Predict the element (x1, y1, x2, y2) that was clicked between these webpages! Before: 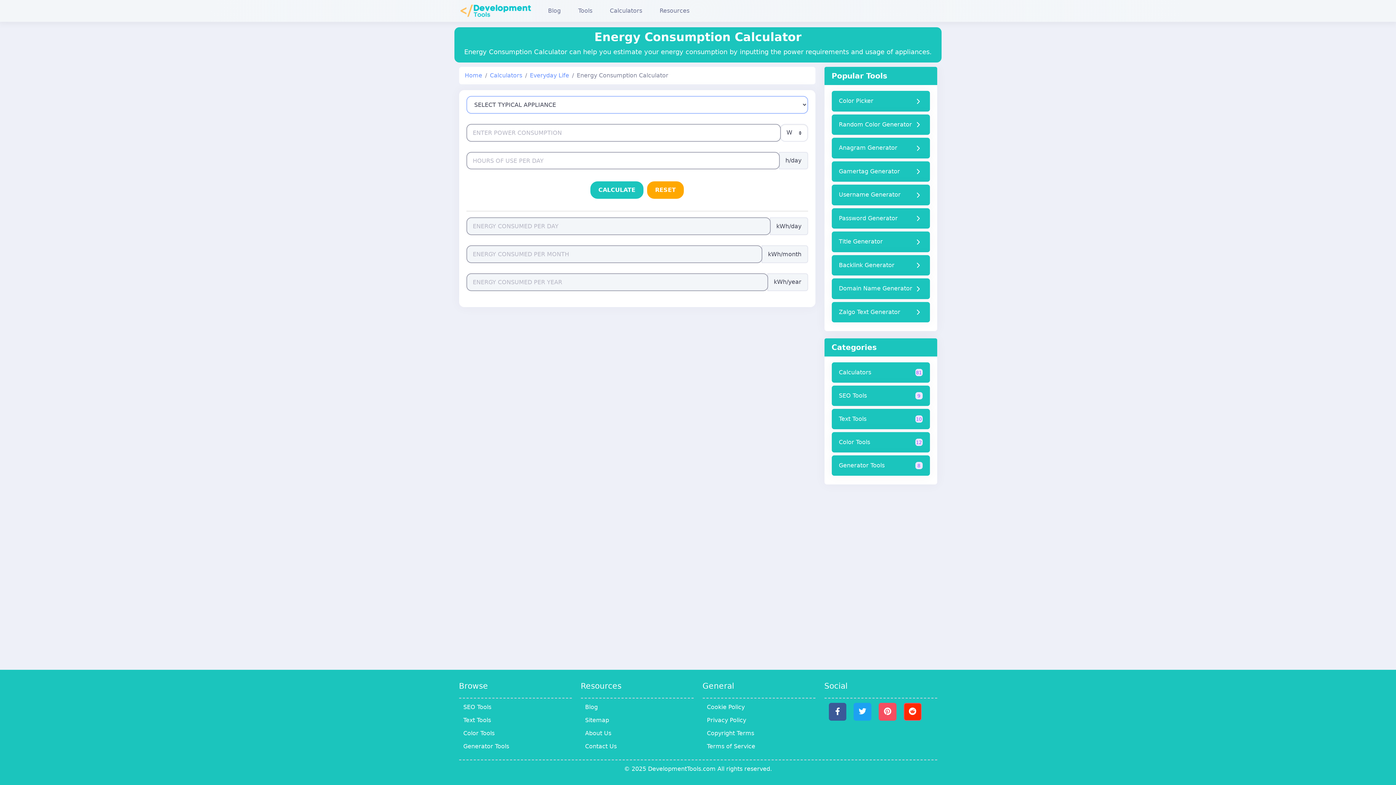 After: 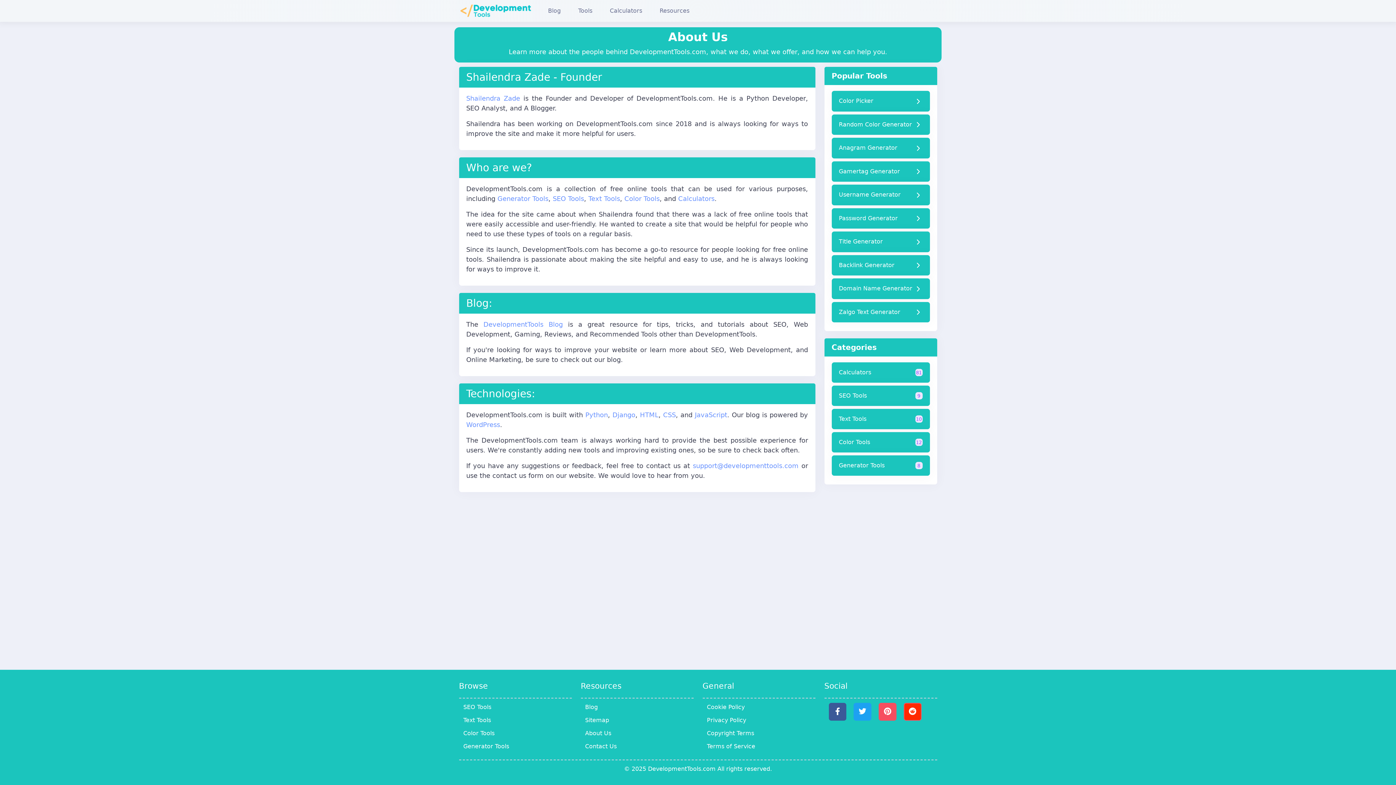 Action: bbox: (585, 729, 616, 738) label: About Us